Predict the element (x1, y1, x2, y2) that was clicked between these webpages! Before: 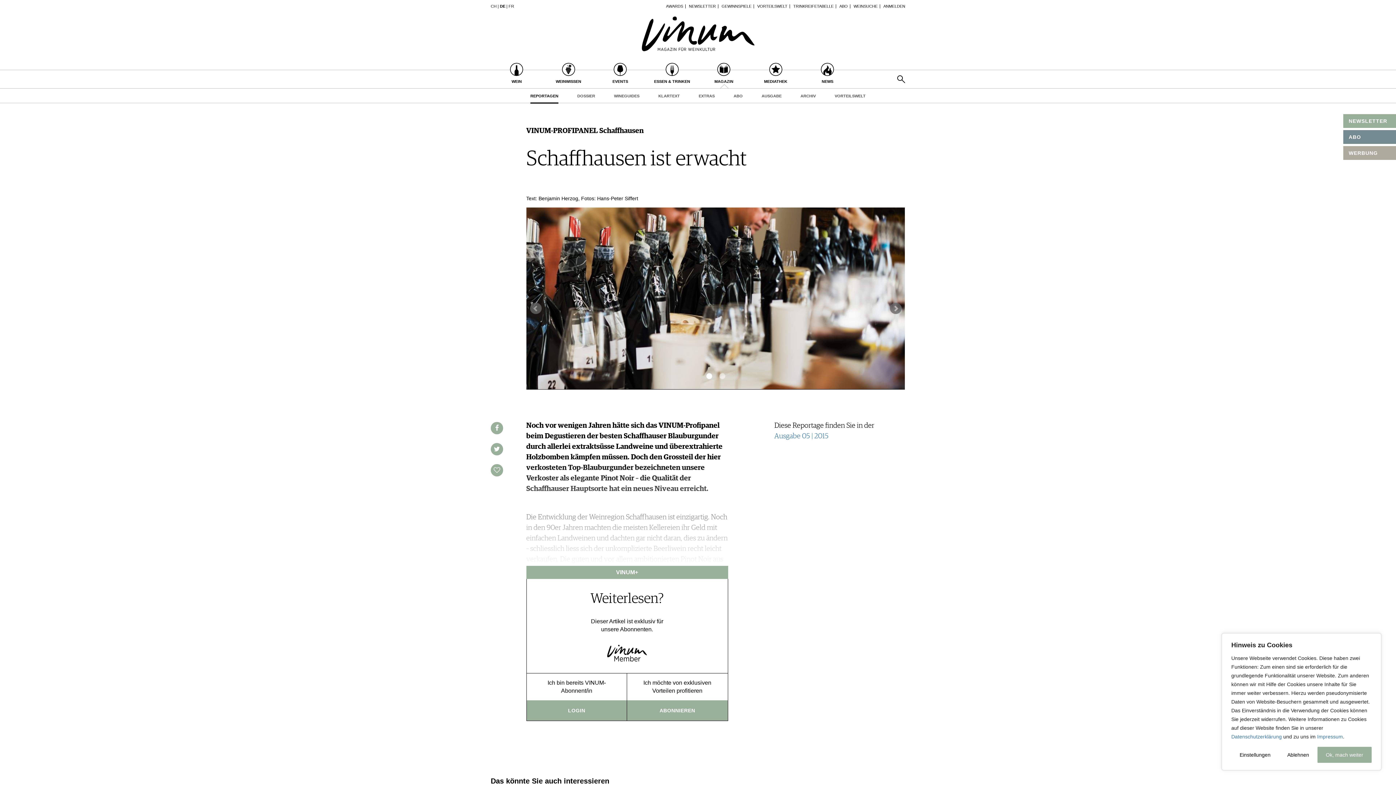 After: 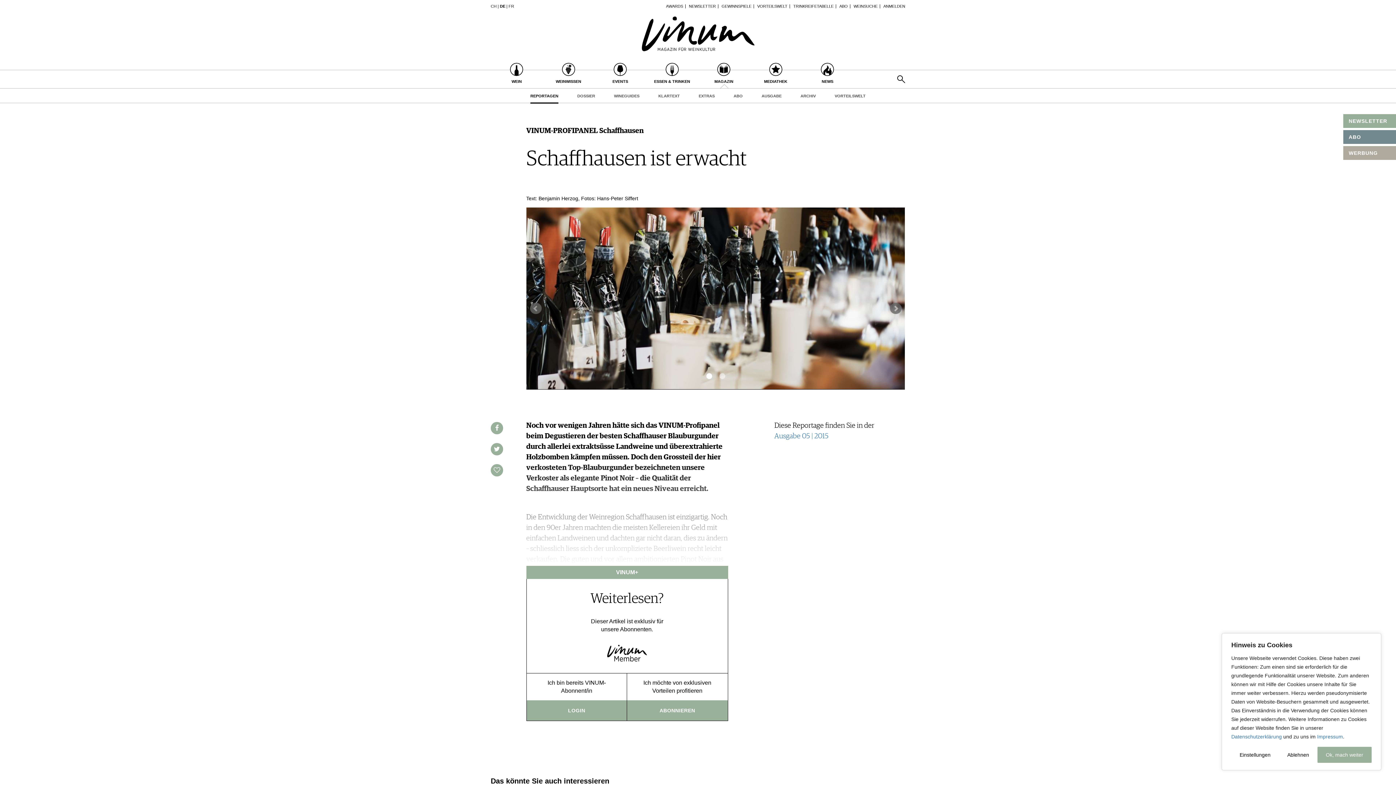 Action: bbox: (490, 464, 503, 476)